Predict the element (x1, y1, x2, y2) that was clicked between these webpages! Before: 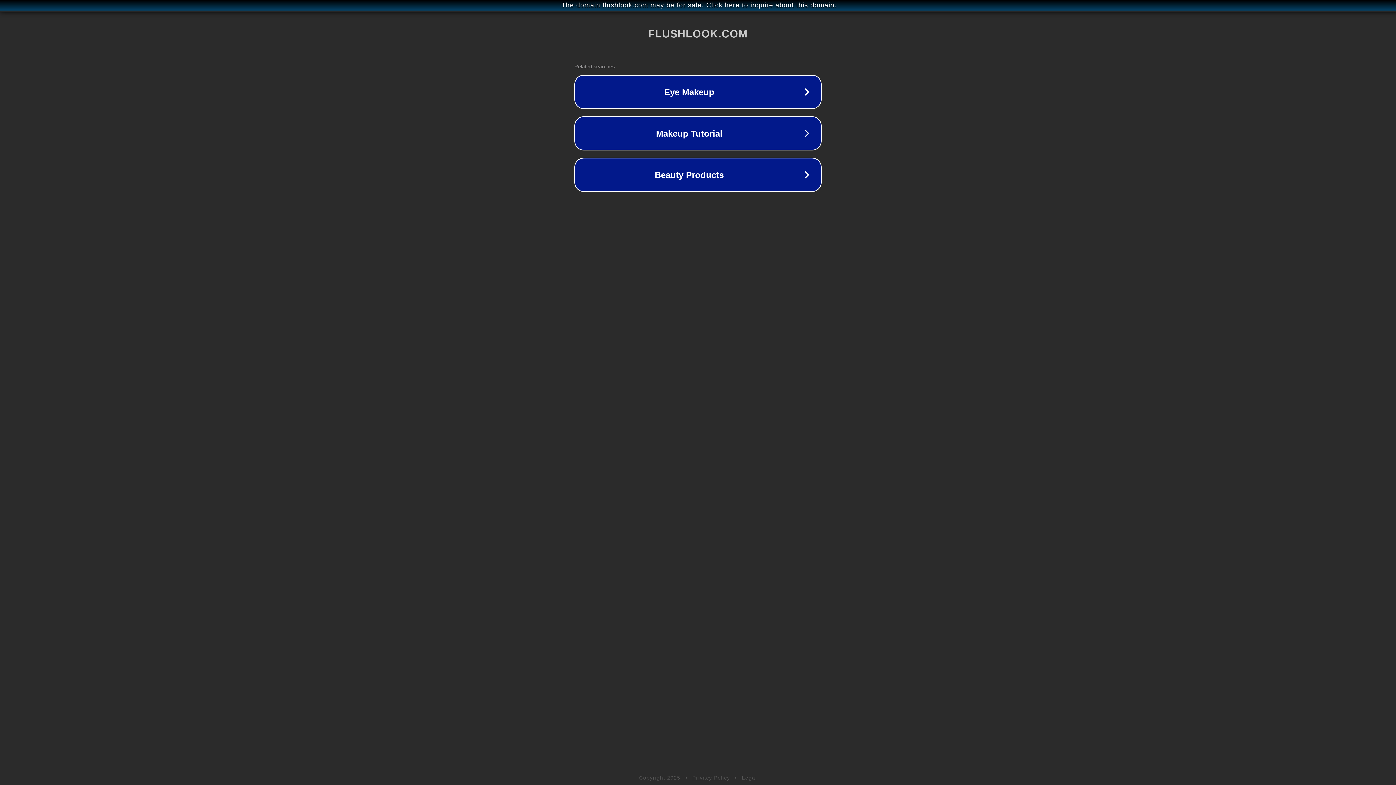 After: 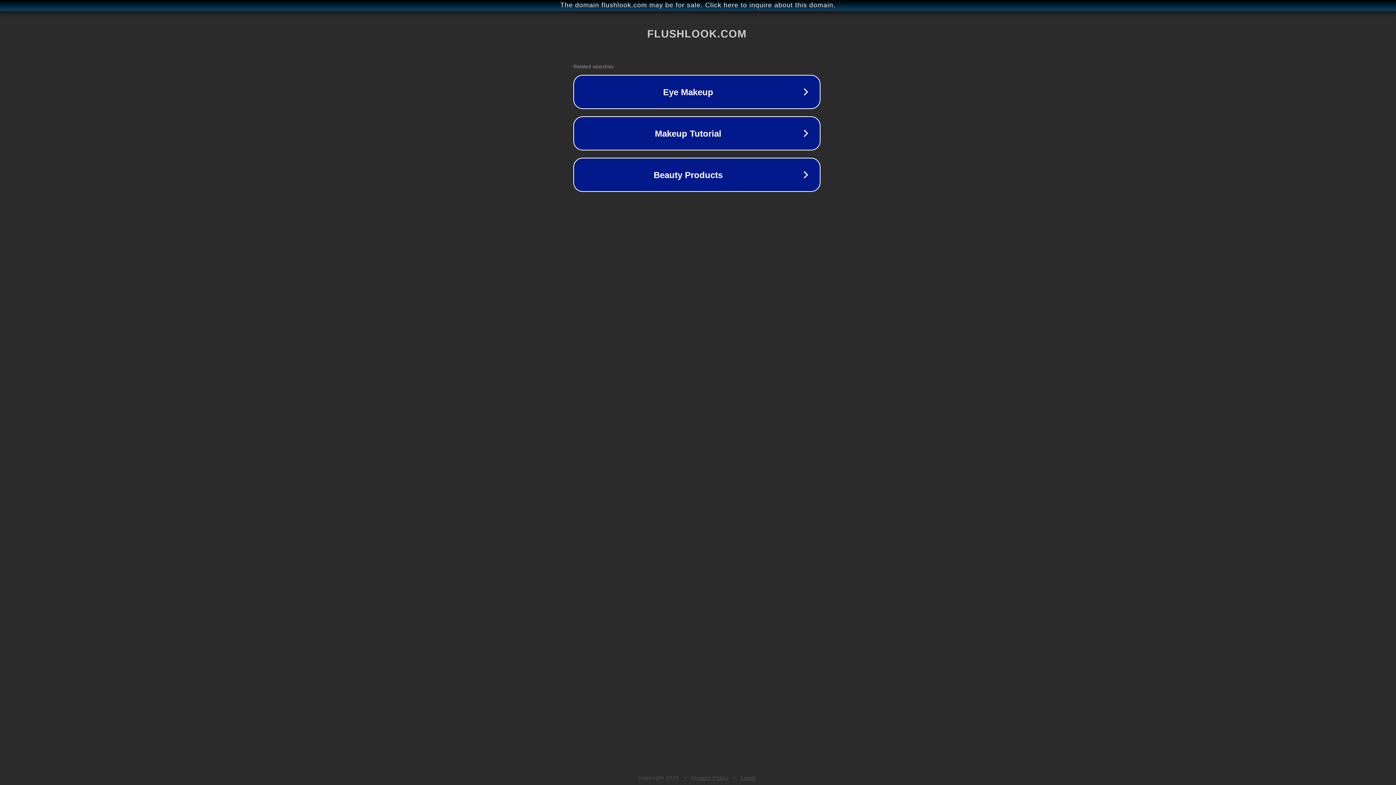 Action: label: The domain flushlook.com may be for sale. Click here to inquire about this domain. bbox: (1, 1, 1397, 9)